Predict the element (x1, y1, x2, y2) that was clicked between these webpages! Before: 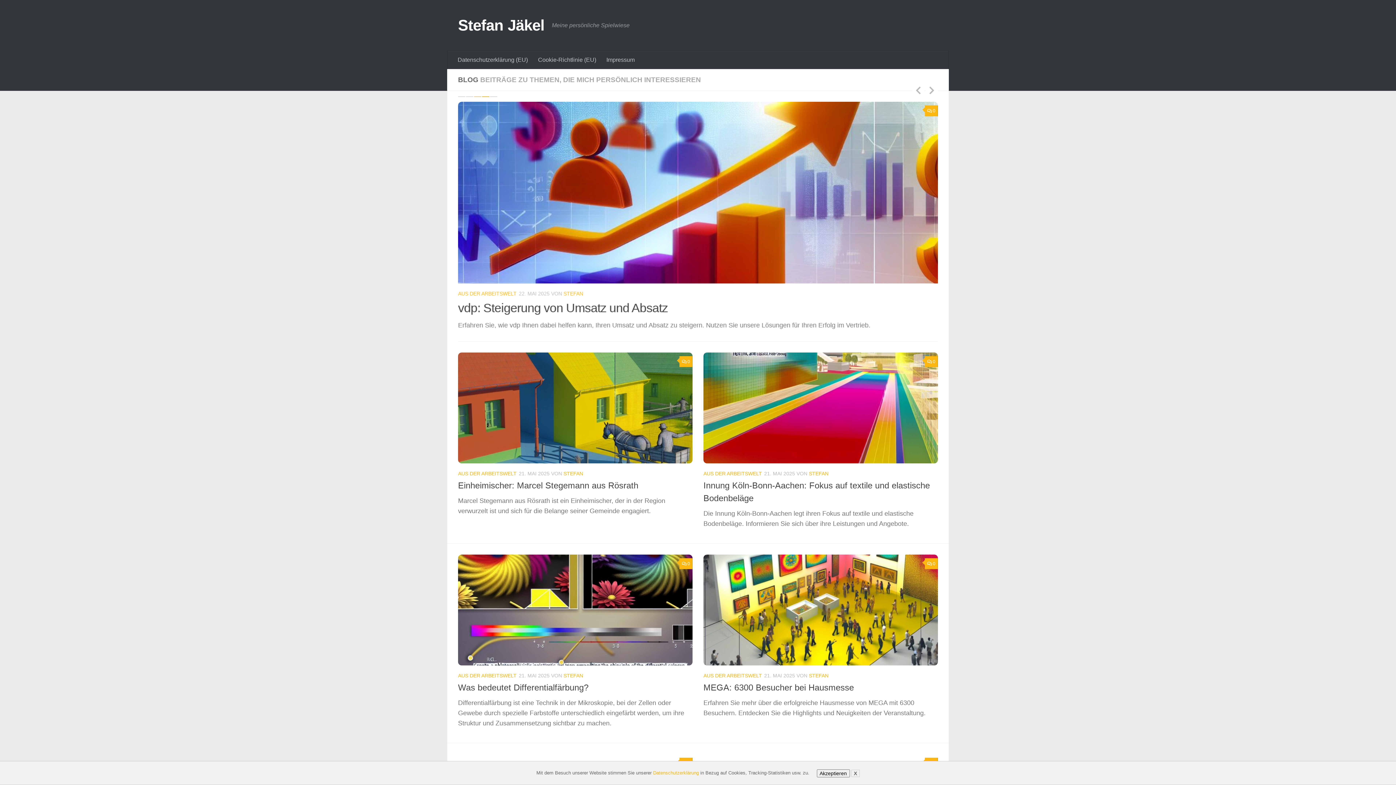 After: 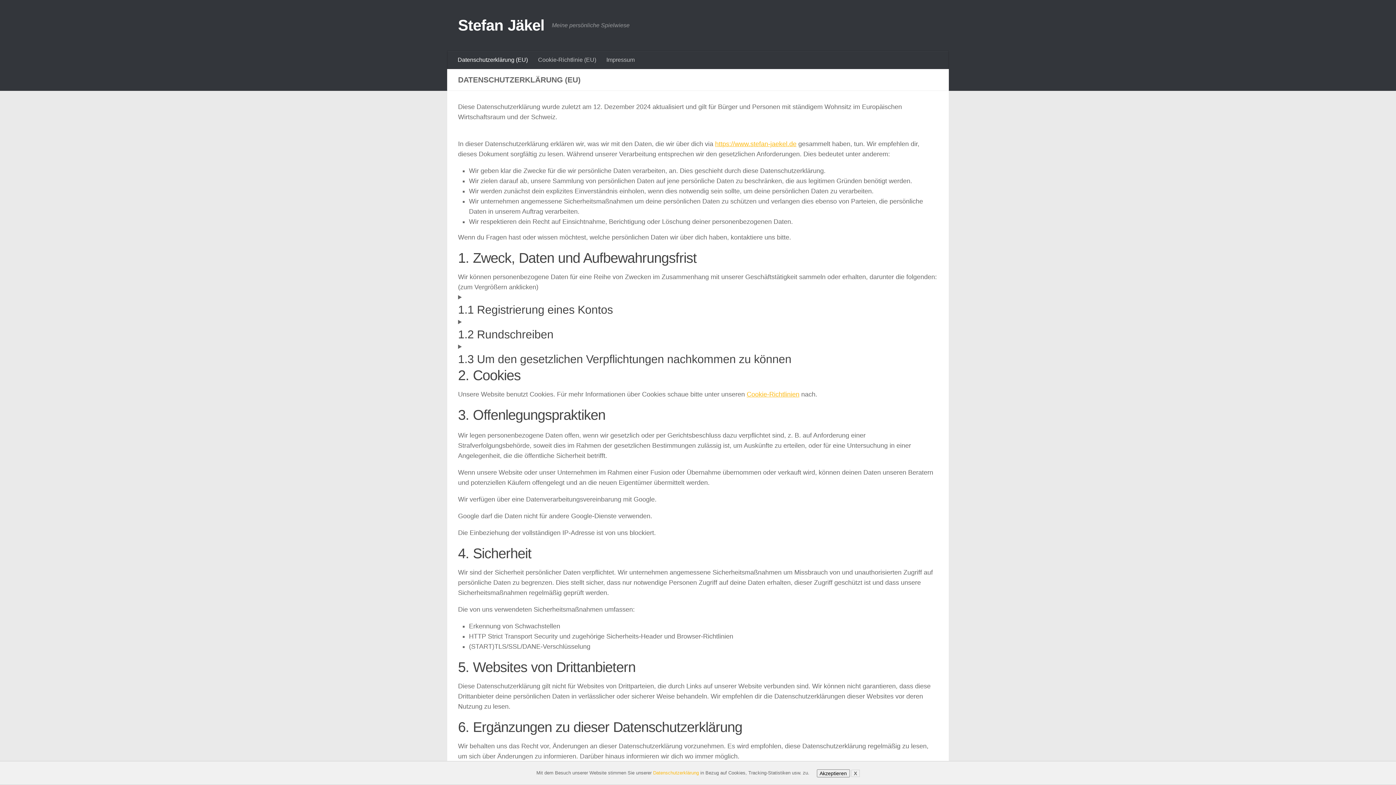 Action: bbox: (452, 50, 533, 69) label: Datenschutzerklärung (EU)